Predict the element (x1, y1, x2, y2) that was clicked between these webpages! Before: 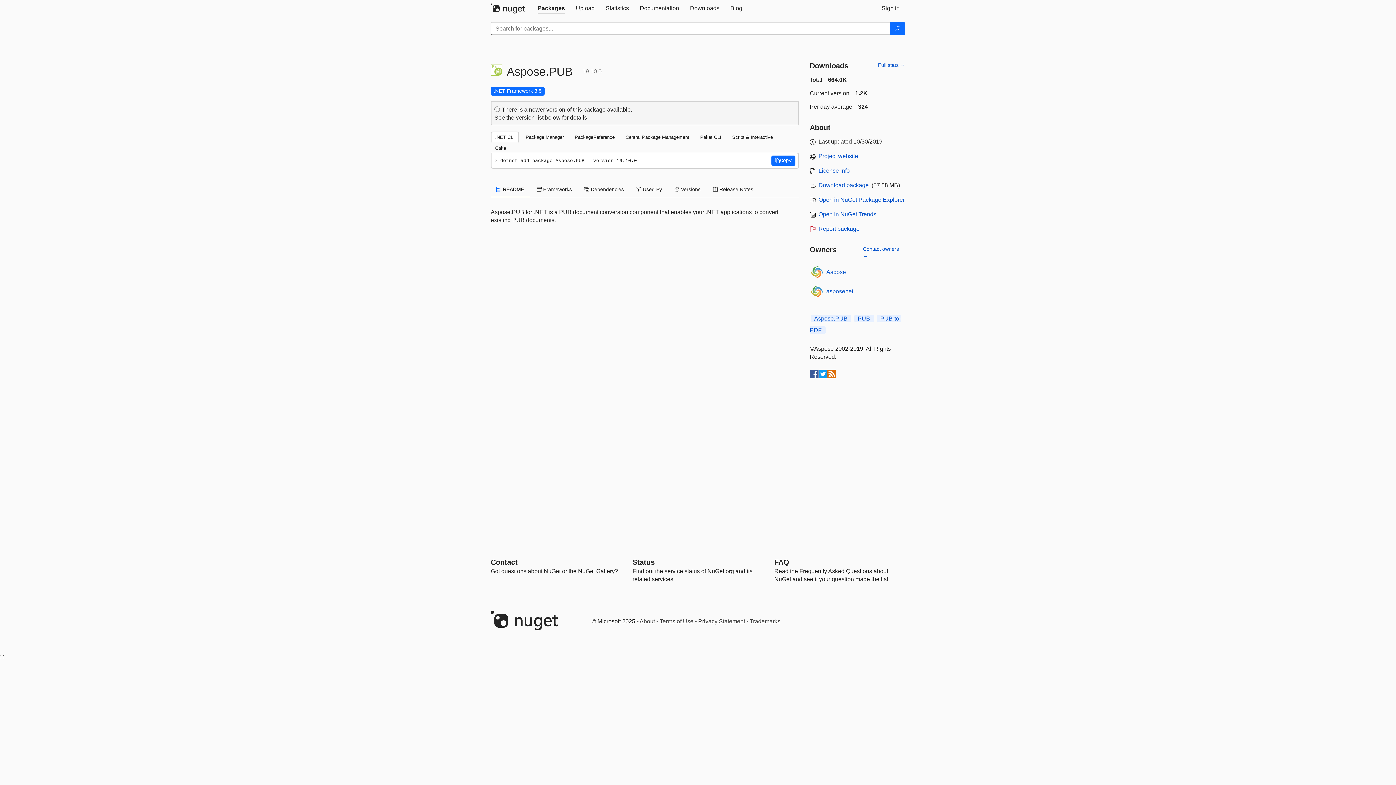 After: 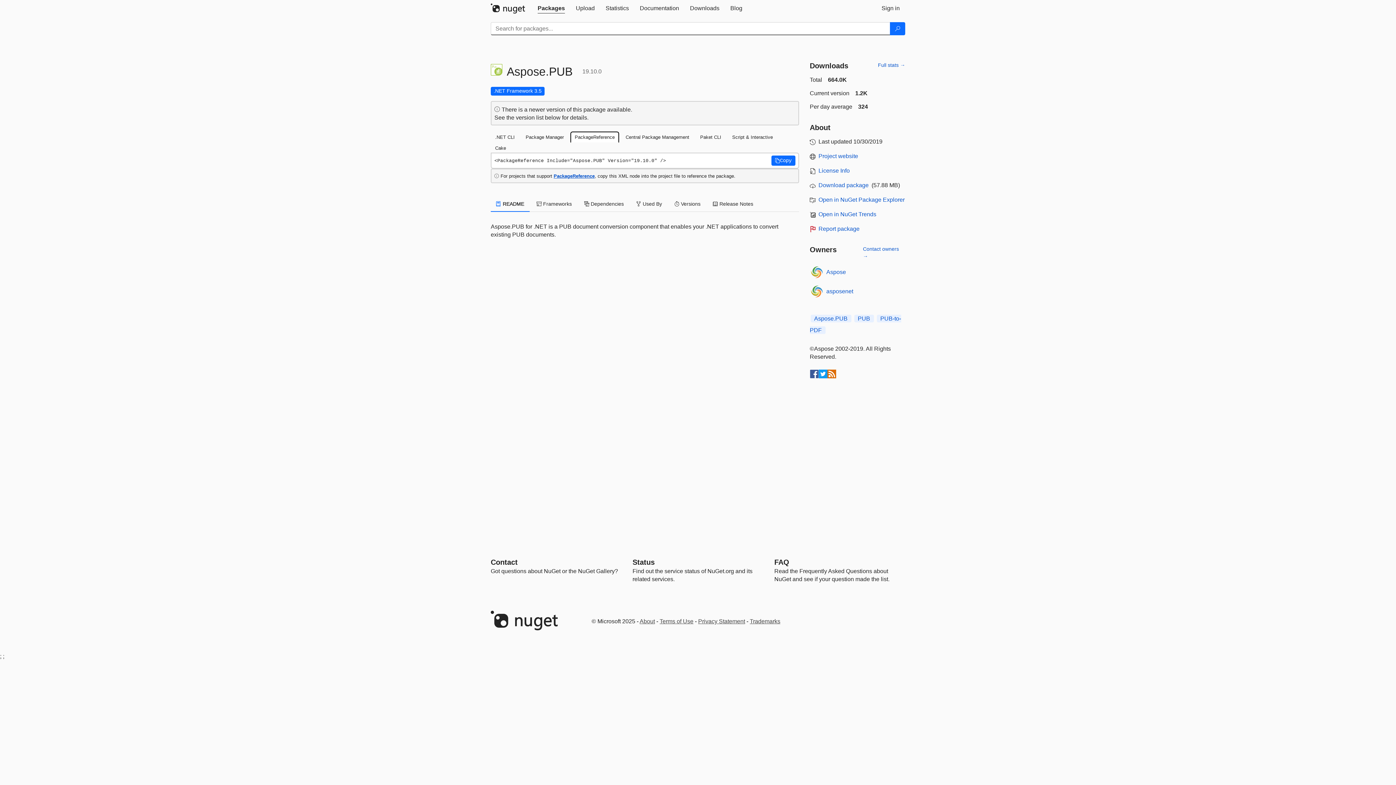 Action: bbox: (570, 131, 619, 142) label: PackageReference